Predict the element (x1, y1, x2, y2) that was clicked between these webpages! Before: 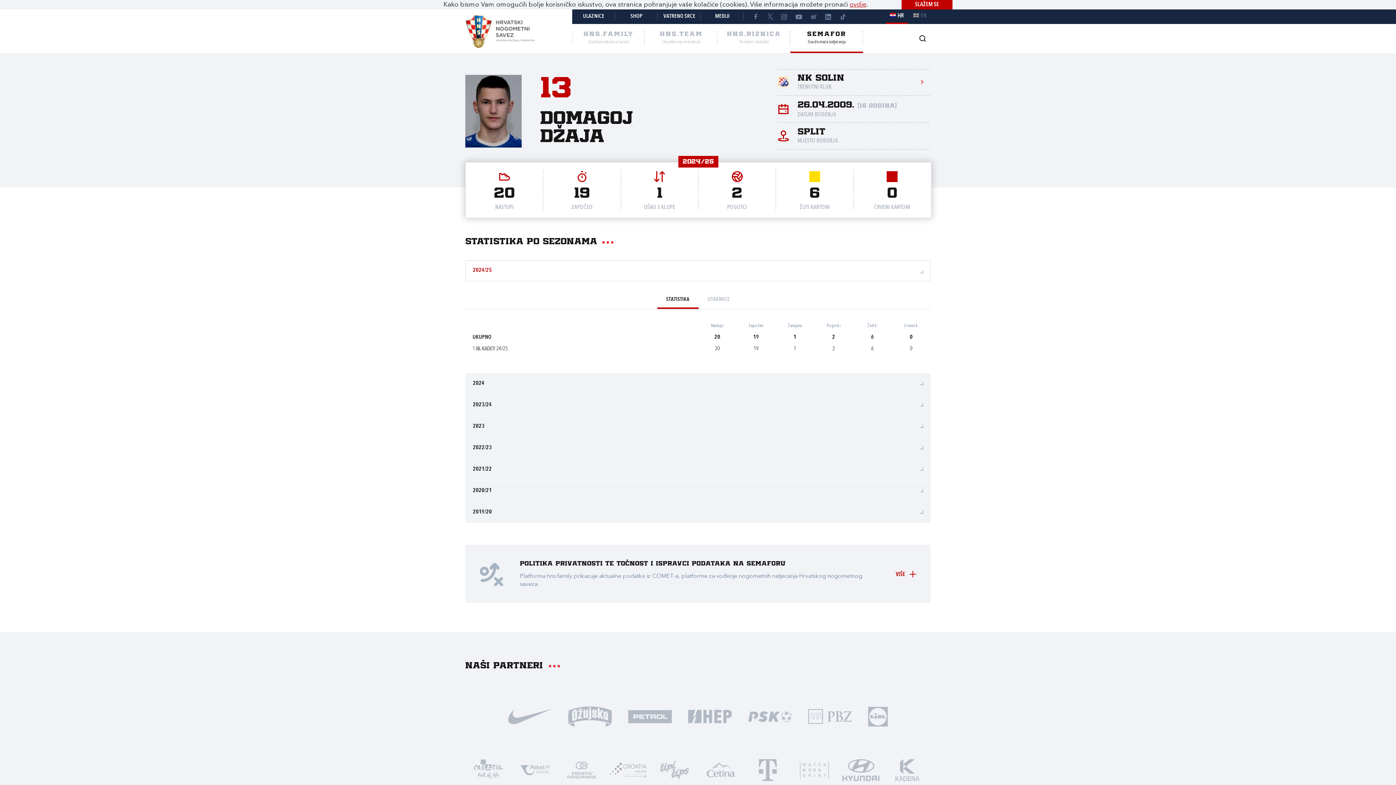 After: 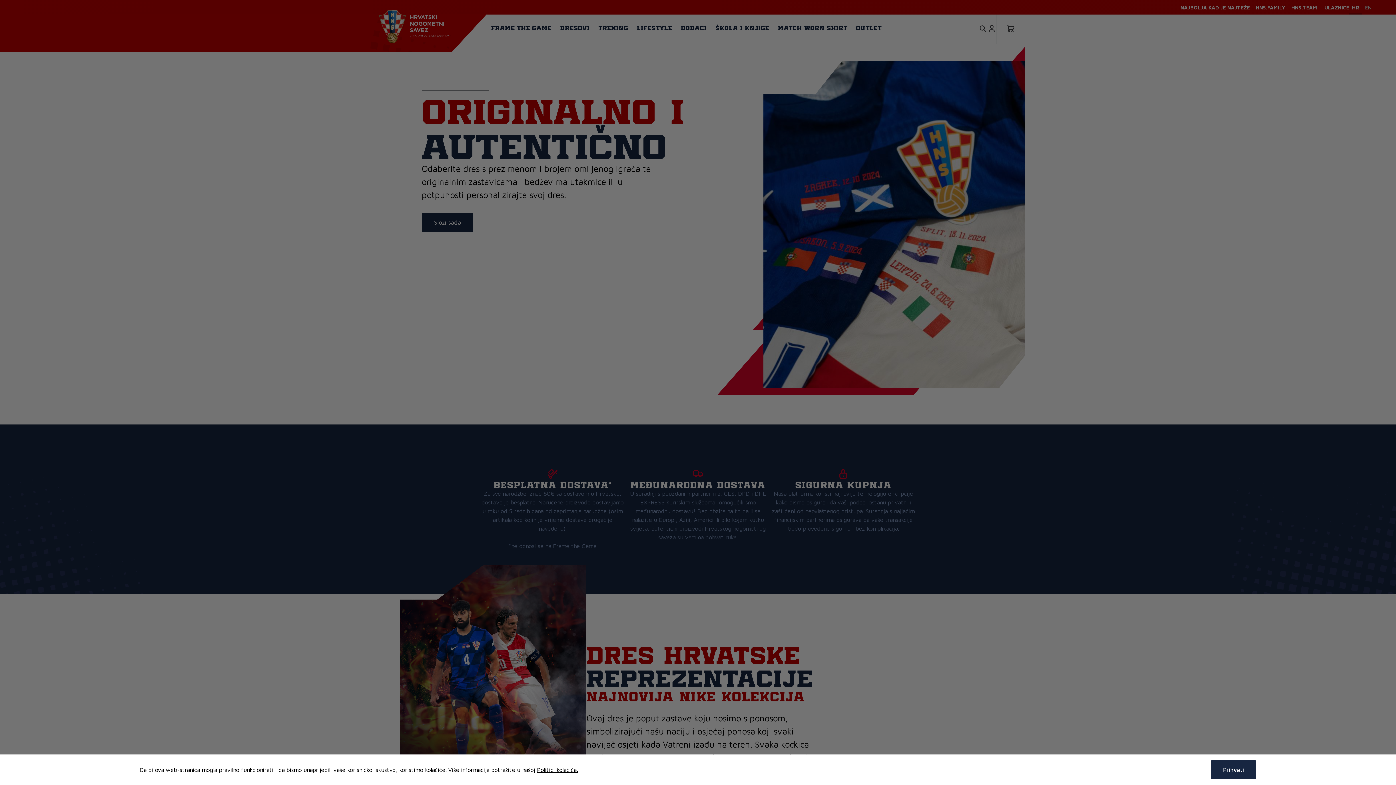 Action: label: SHOP bbox: (615, 9, 658, 24)